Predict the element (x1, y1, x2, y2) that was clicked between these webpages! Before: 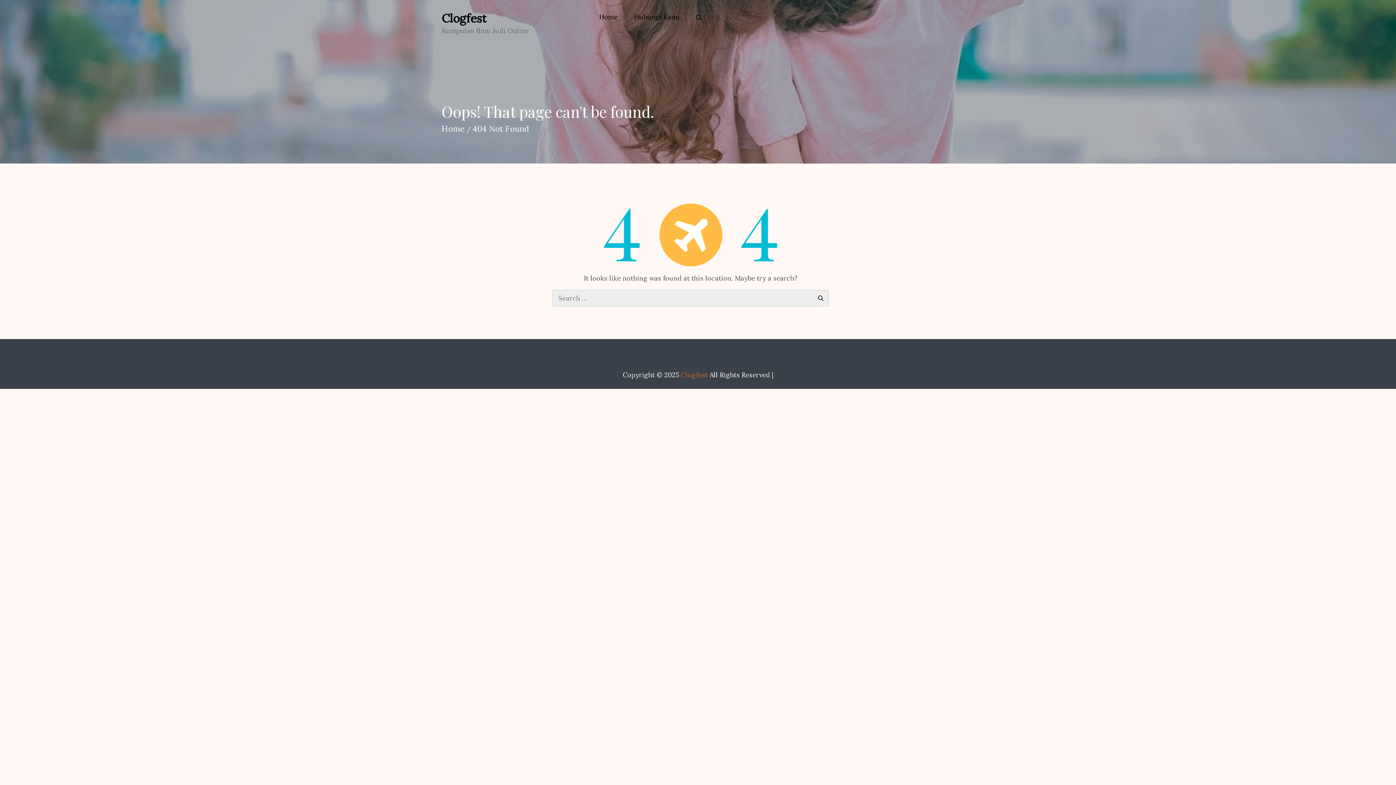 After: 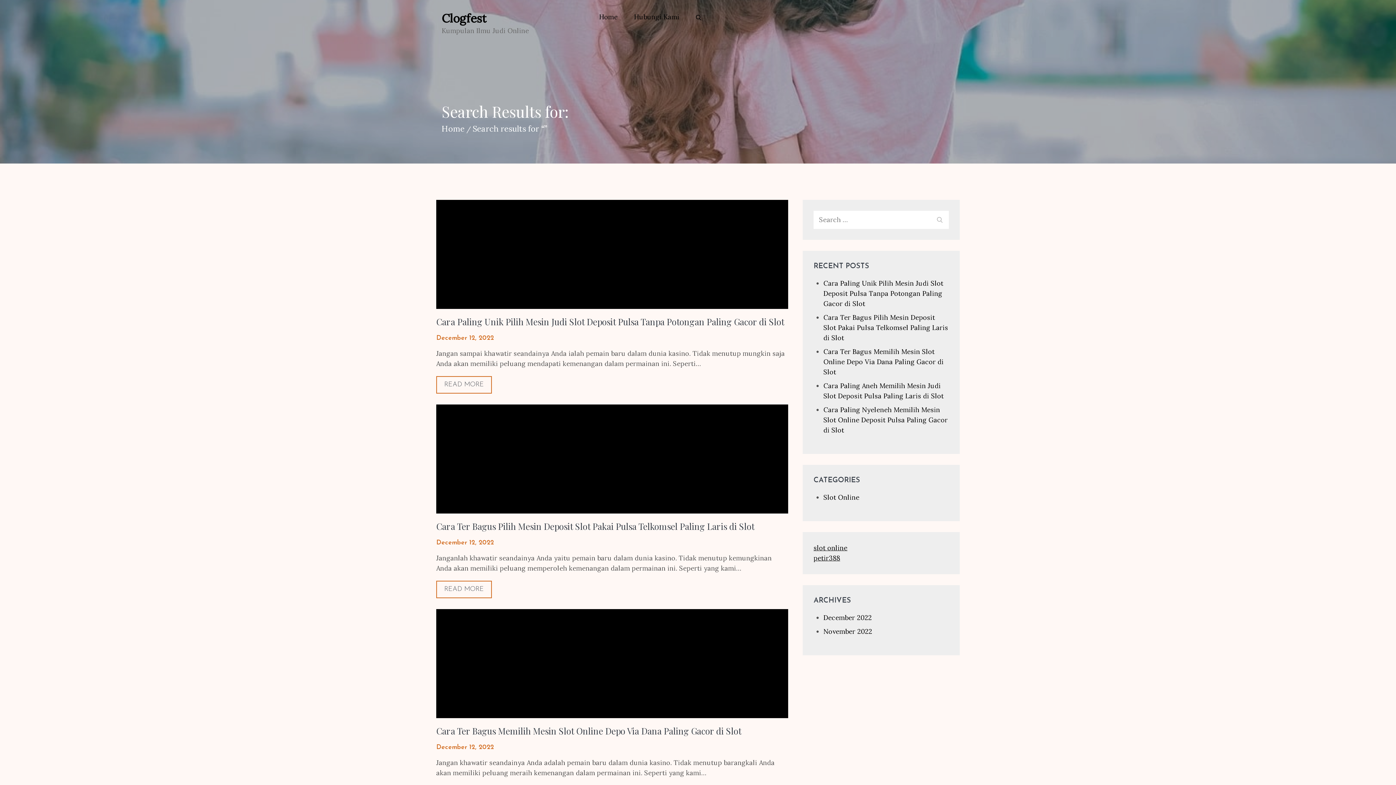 Action: bbox: (812, 290, 829, 306) label: SEARCH